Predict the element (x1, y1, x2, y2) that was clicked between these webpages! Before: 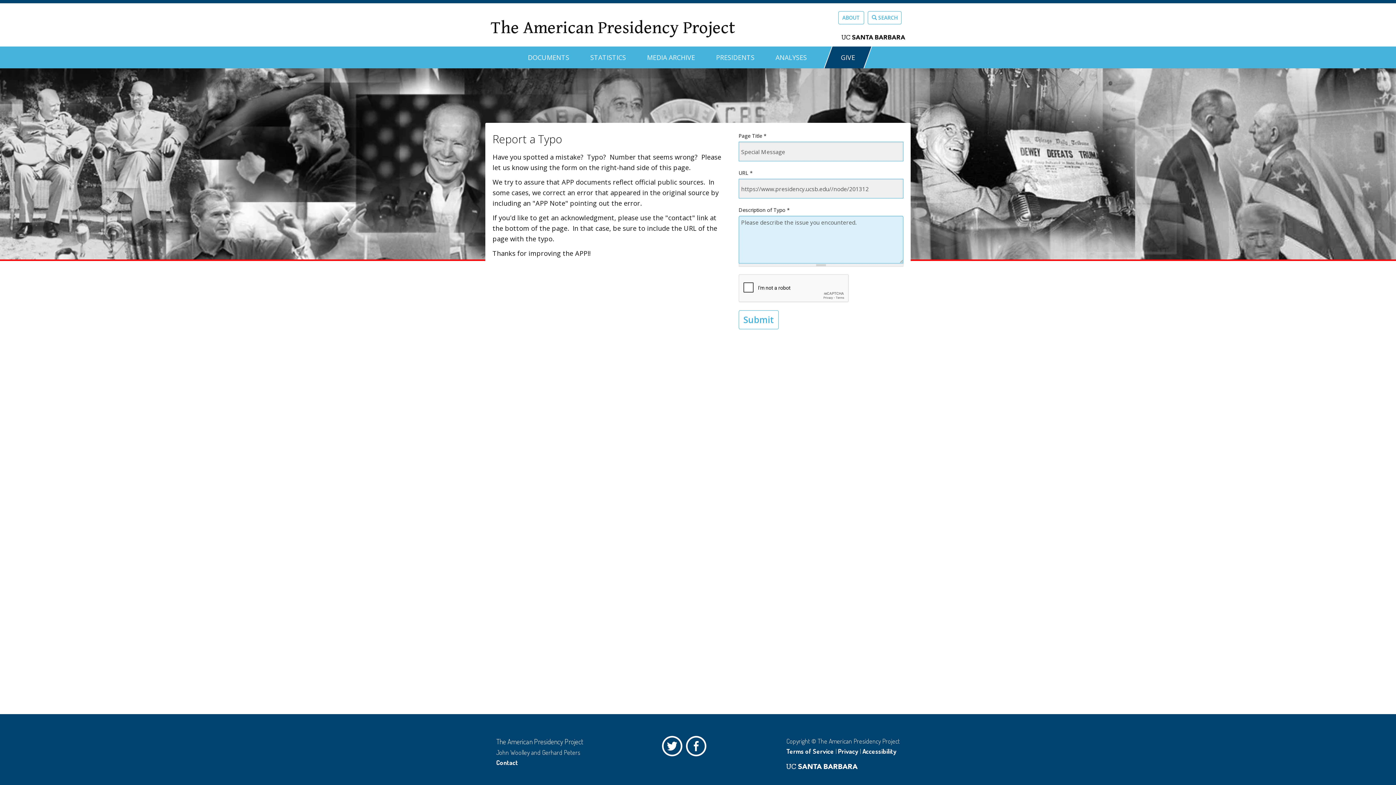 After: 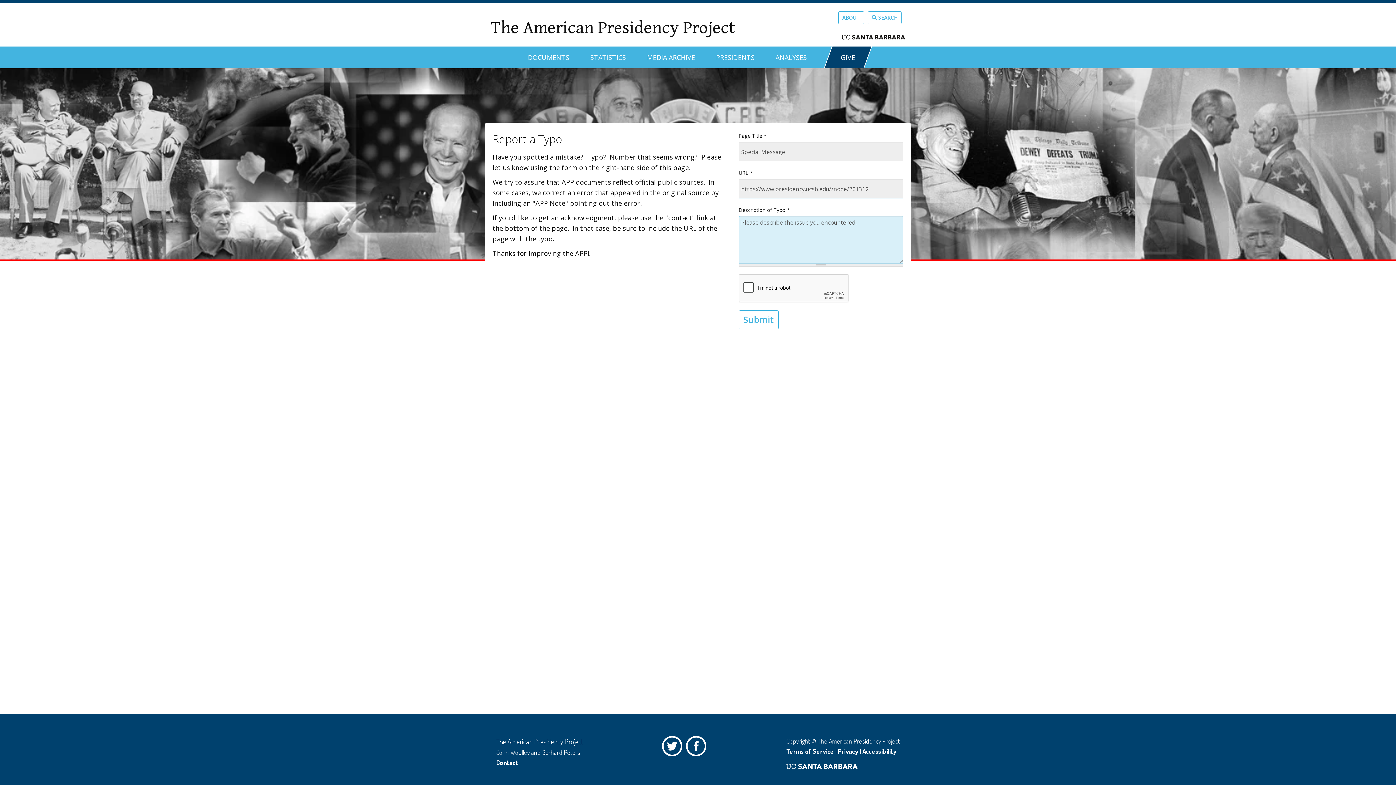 Action: label: Terms of Service bbox: (786, 747, 834, 755)